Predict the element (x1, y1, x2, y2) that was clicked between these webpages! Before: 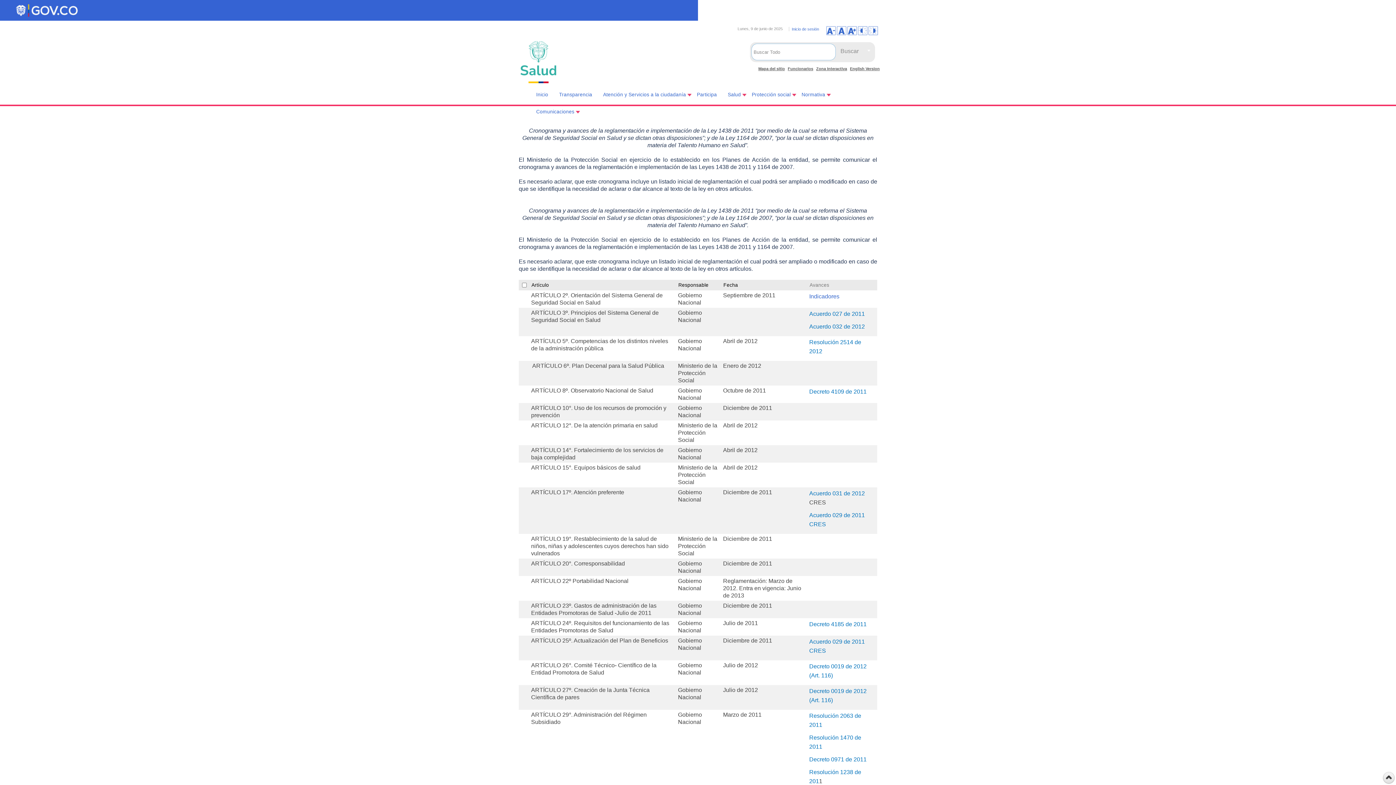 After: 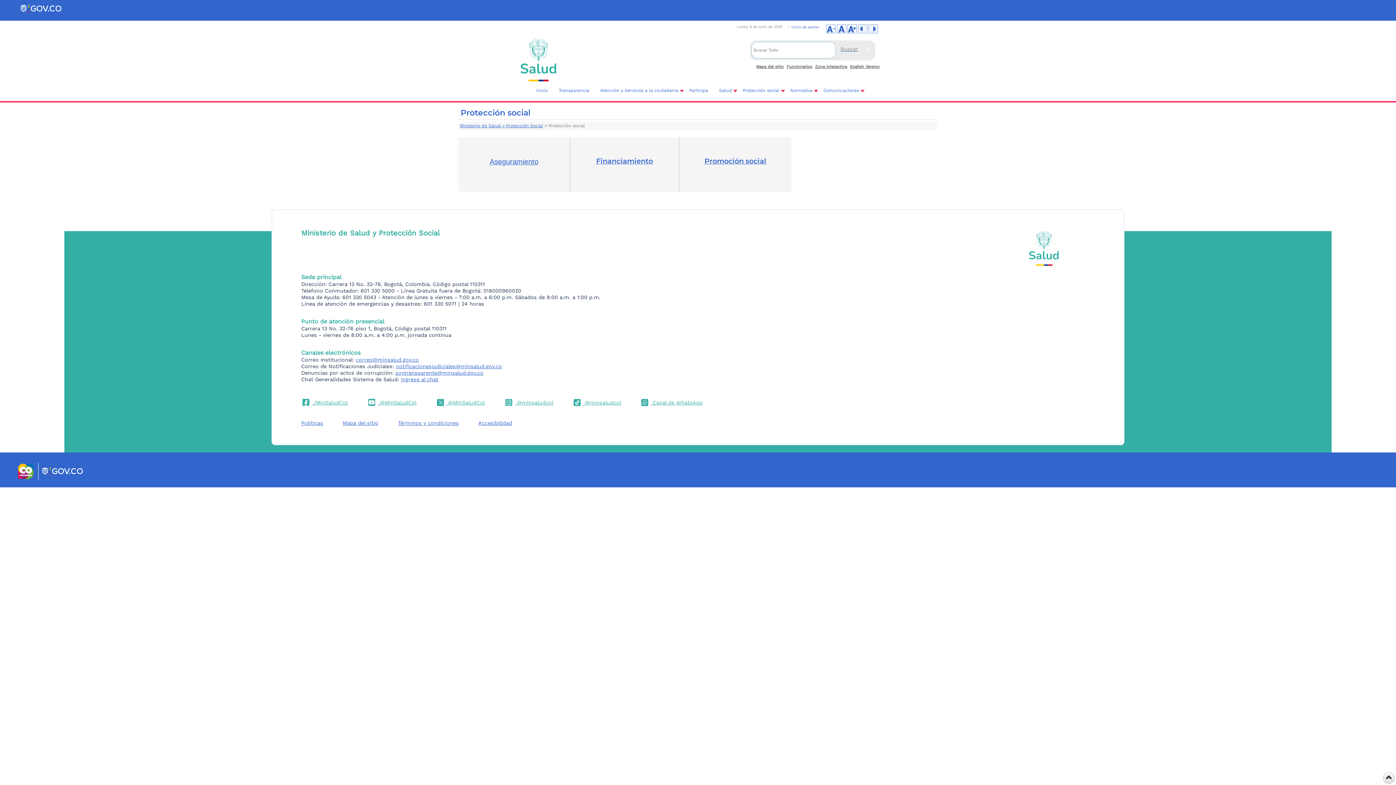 Action: bbox: (746, 85, 796, 102) label: Protección social